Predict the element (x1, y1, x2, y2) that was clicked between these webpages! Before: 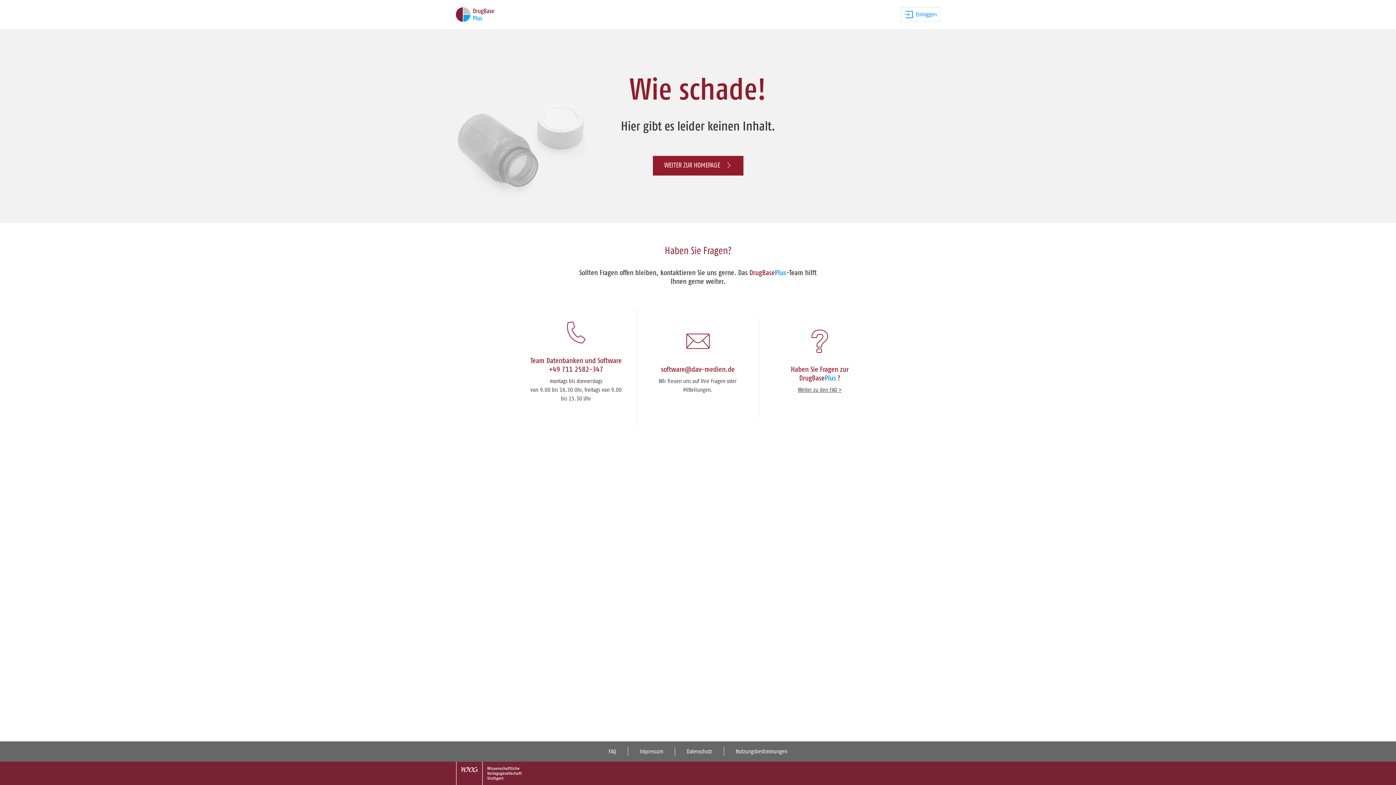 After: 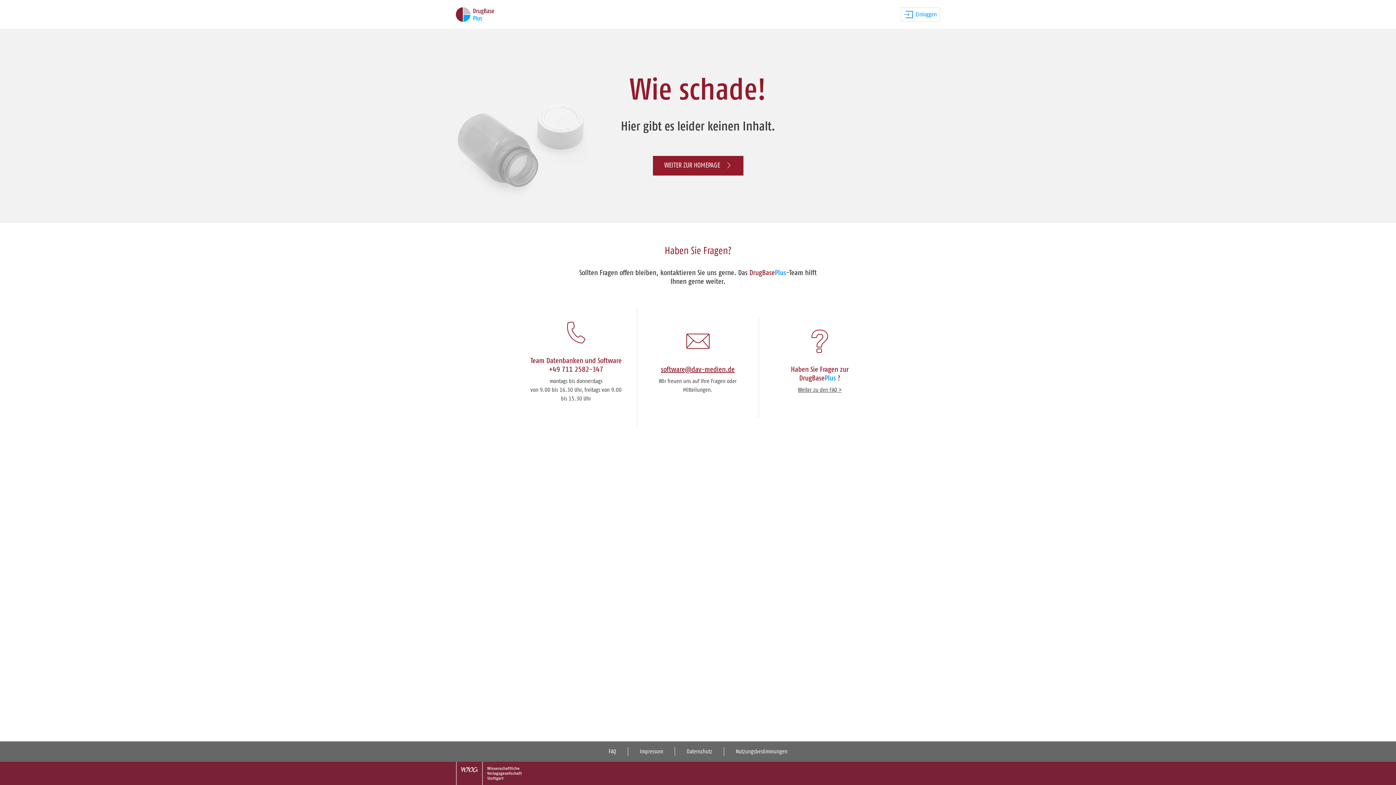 Action: bbox: (661, 366, 734, 373) label: software@dav-medien.de